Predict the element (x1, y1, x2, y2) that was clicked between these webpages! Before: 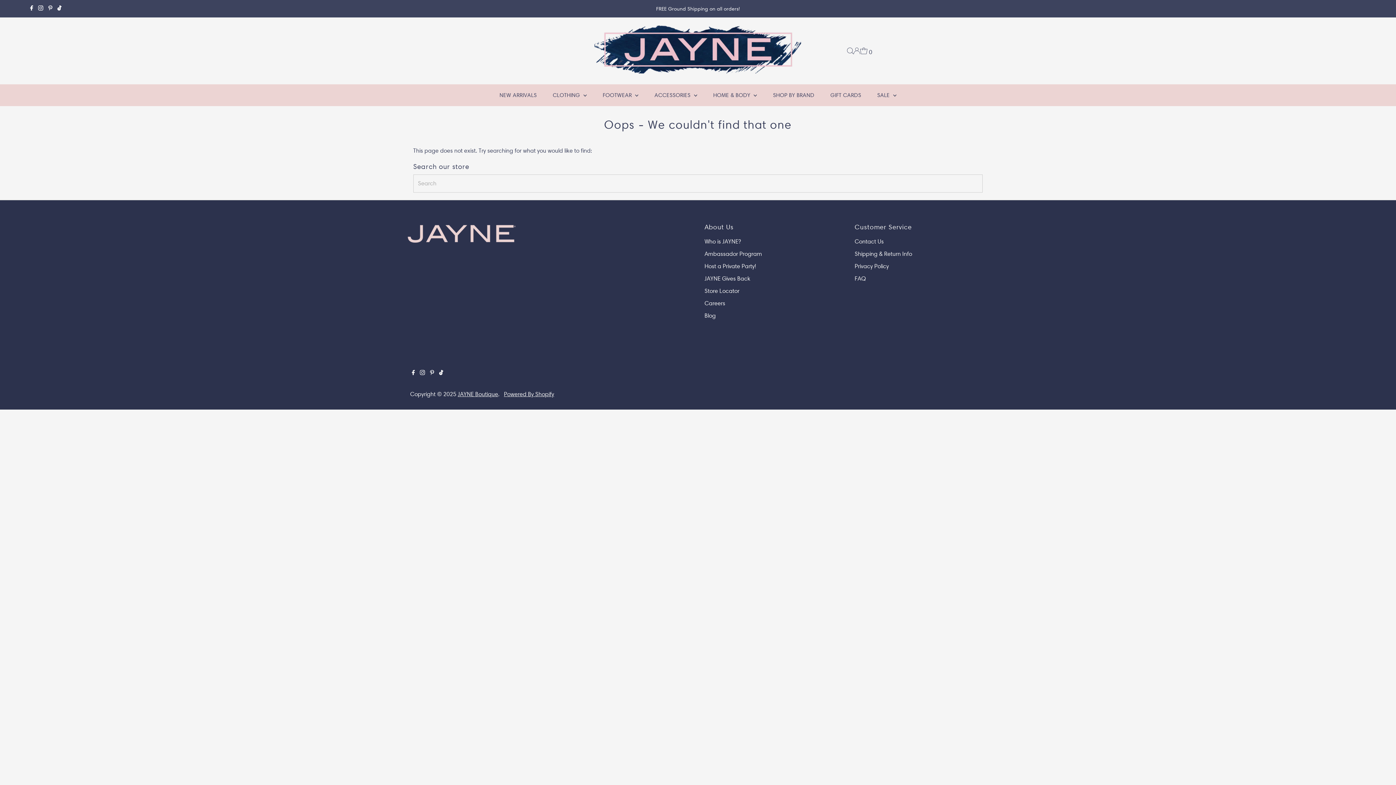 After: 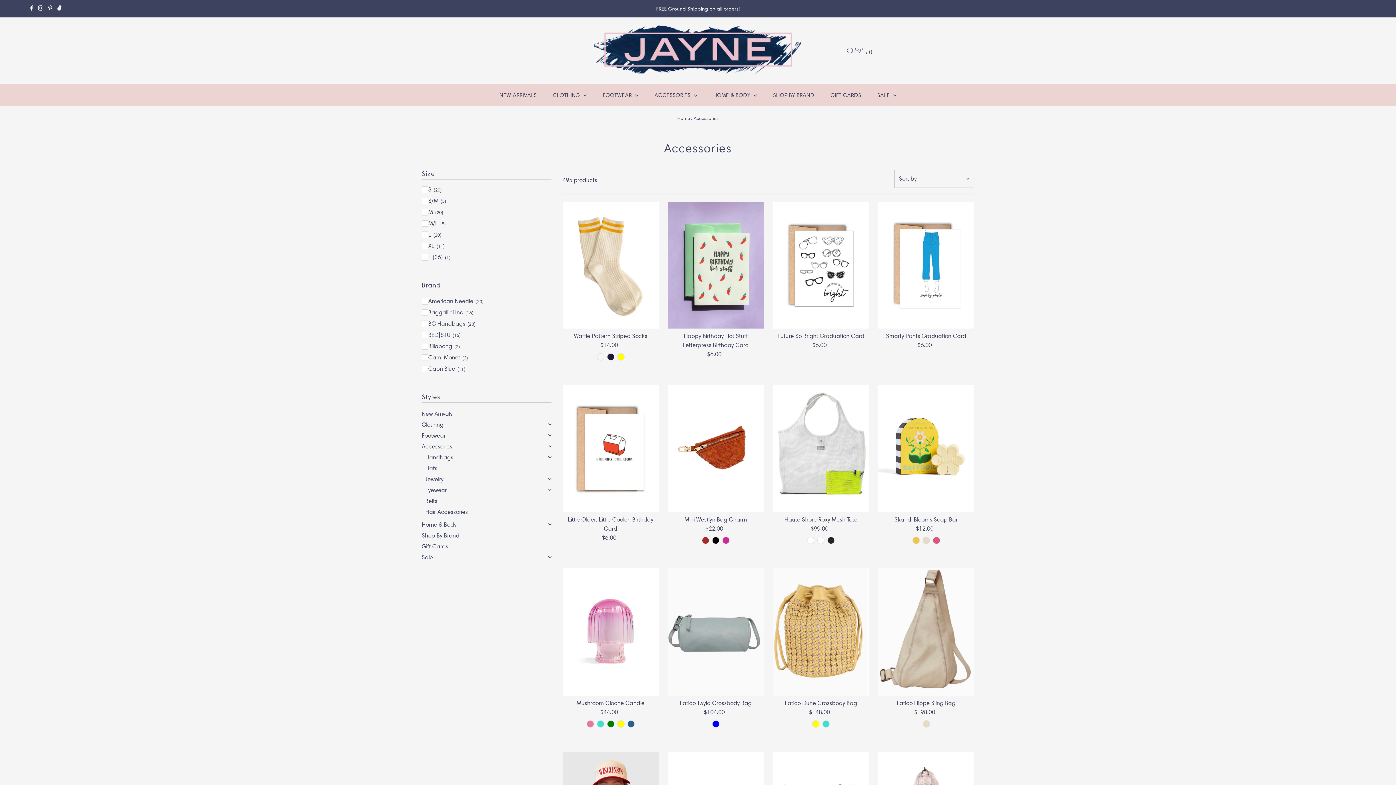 Action: bbox: (647, 84, 704, 106) label: ACCESSORIES 